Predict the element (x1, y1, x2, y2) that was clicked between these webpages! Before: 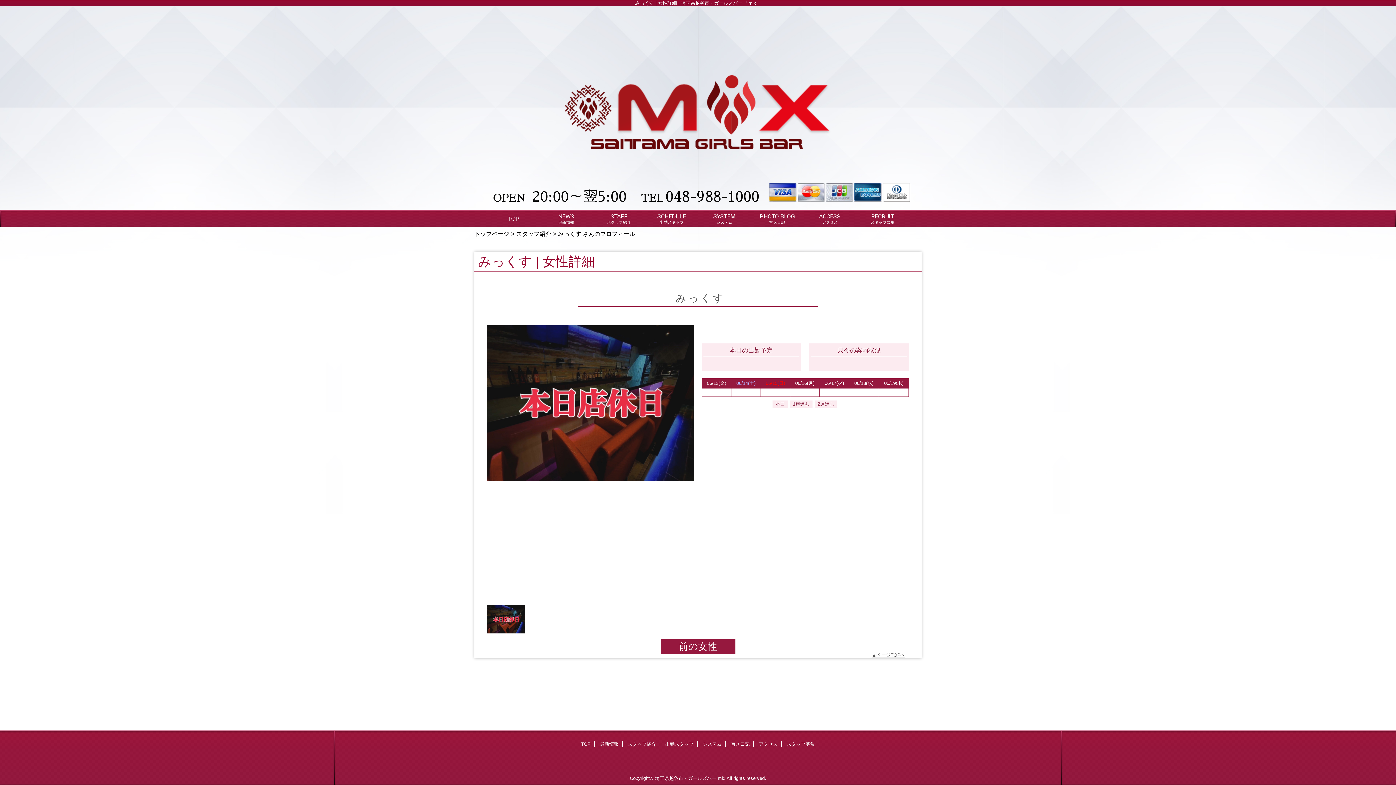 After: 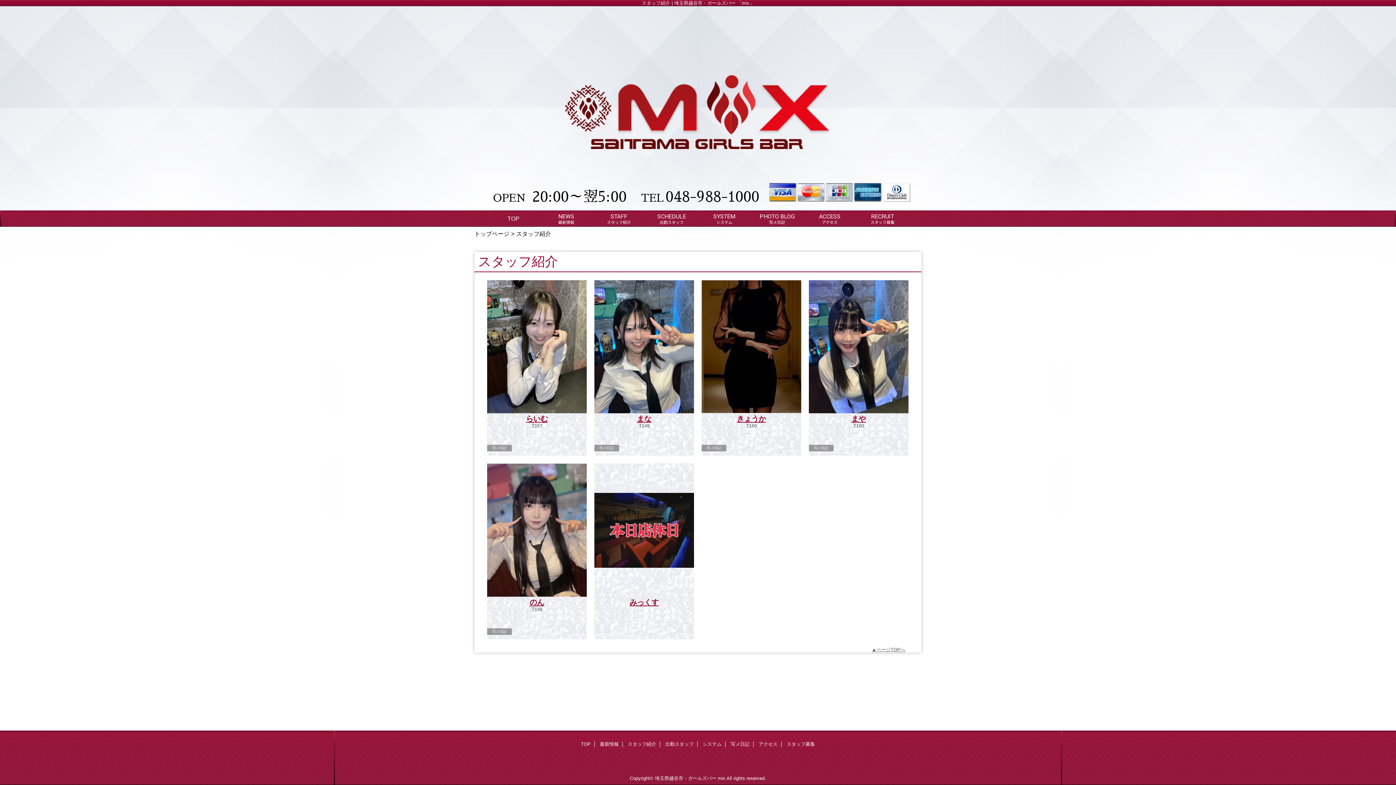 Action: bbox: (593, 212, 645, 225) label: STAFF
スタッフ紹介